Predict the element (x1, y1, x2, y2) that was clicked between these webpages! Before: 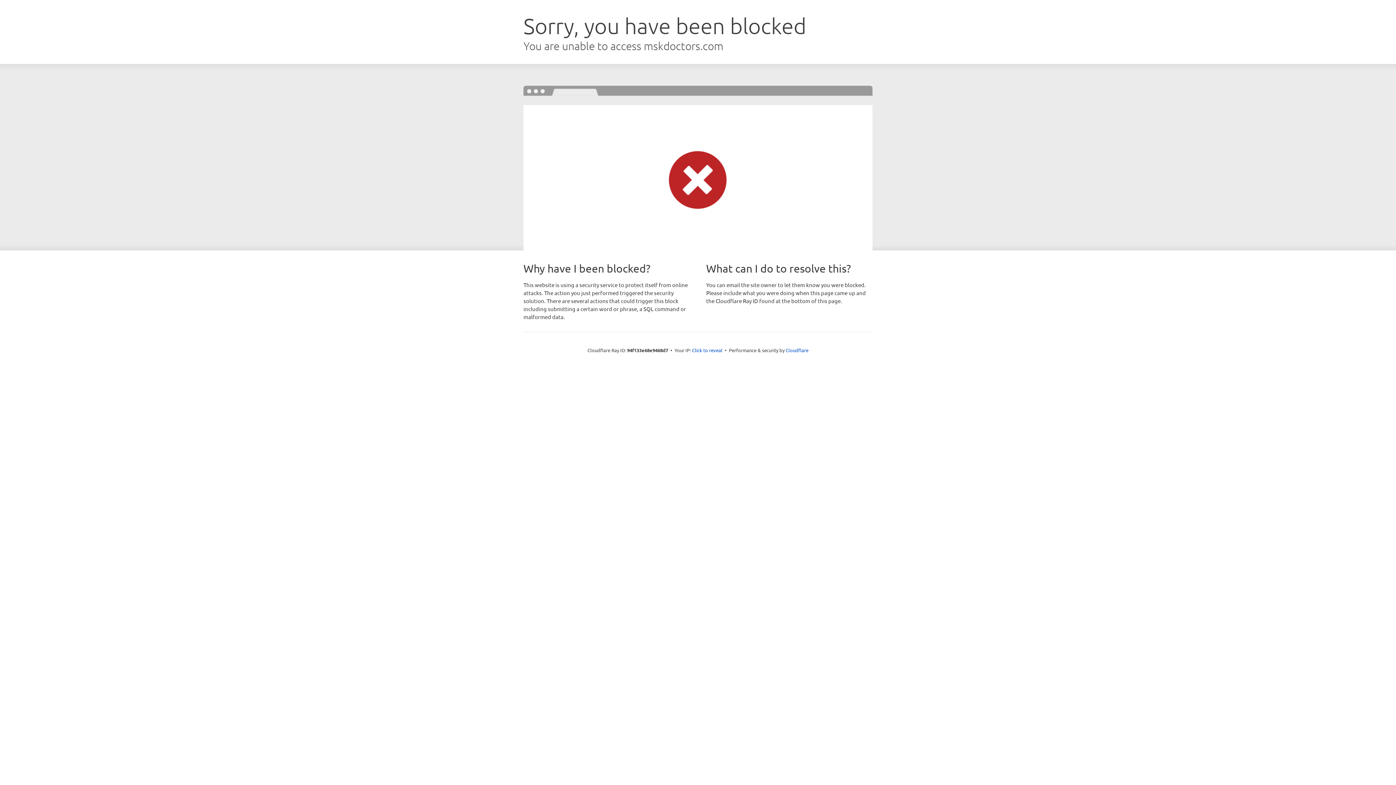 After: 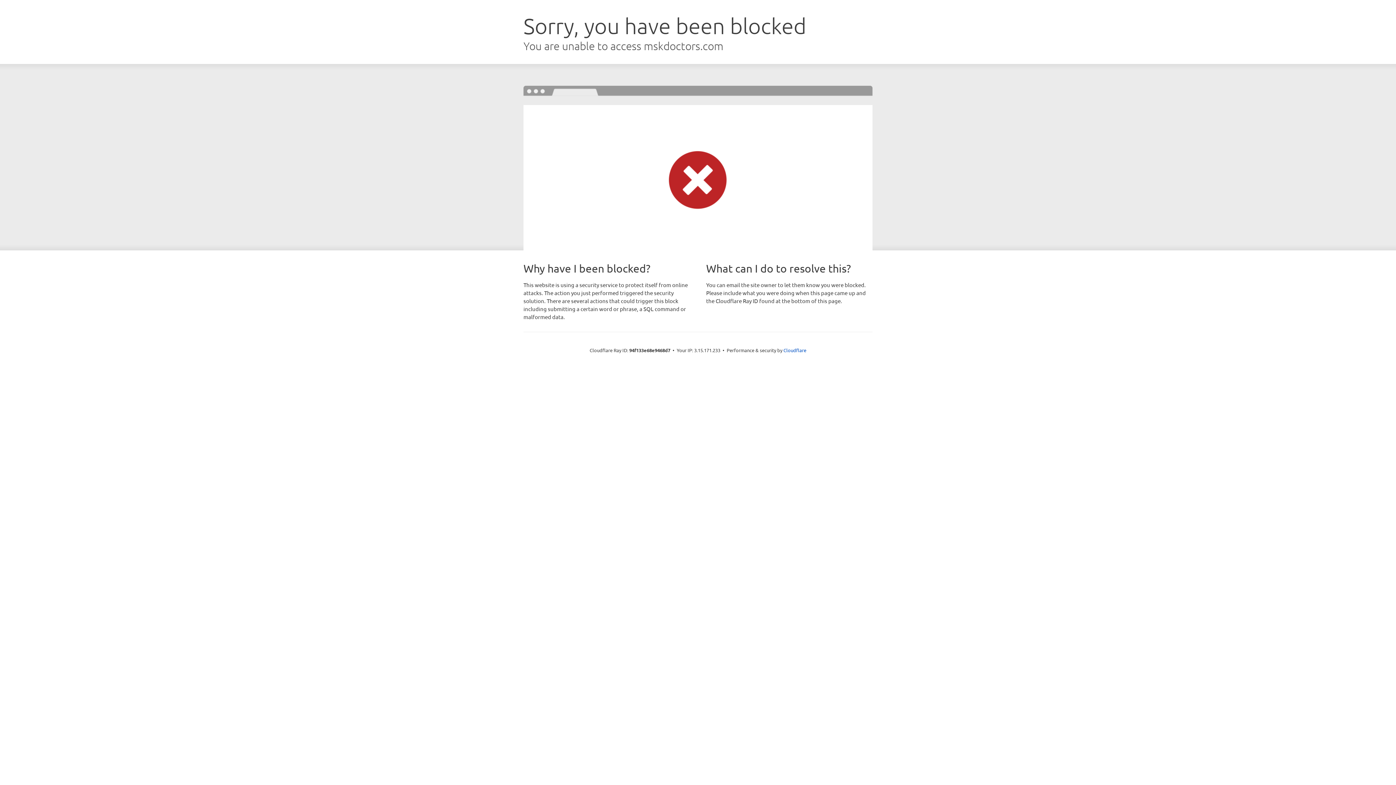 Action: label: Click to reveal bbox: (692, 346, 722, 353)